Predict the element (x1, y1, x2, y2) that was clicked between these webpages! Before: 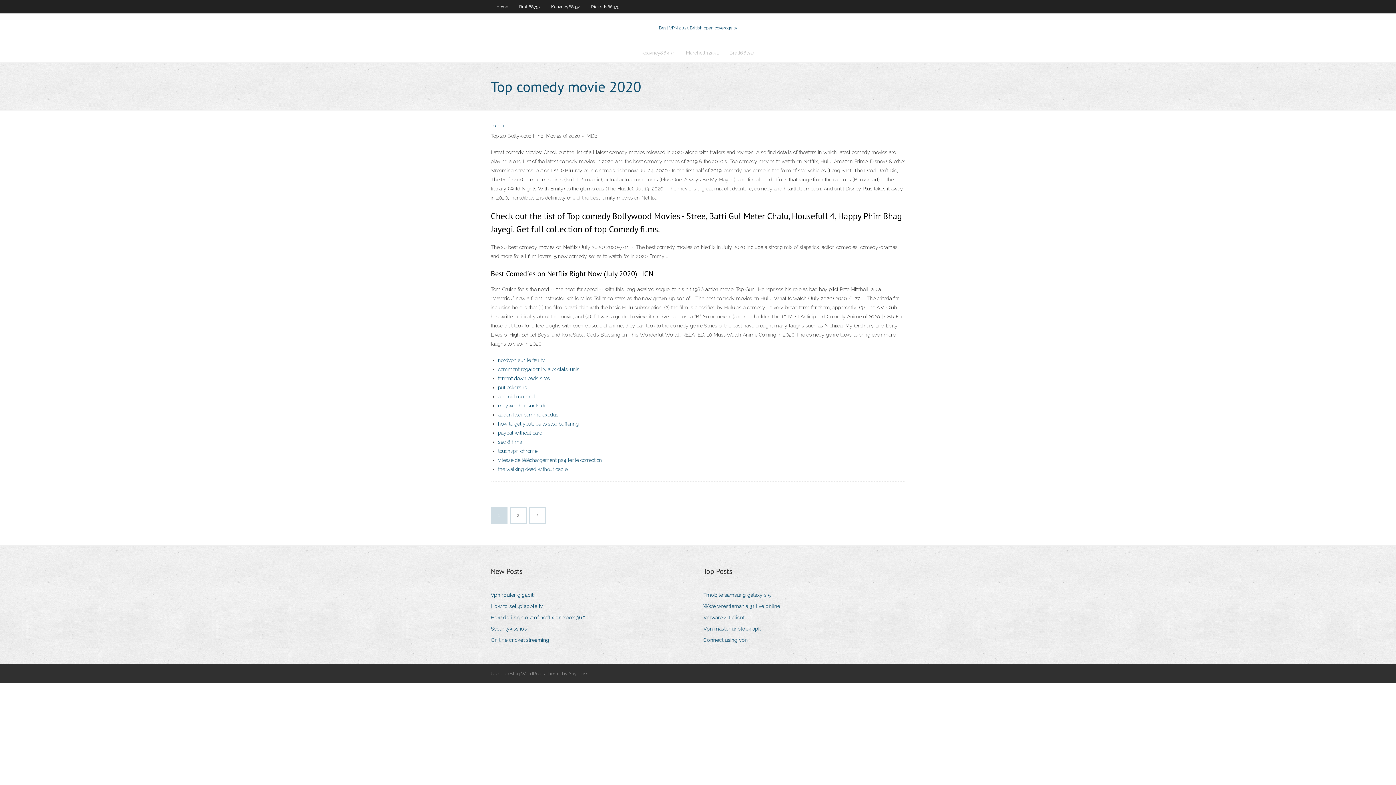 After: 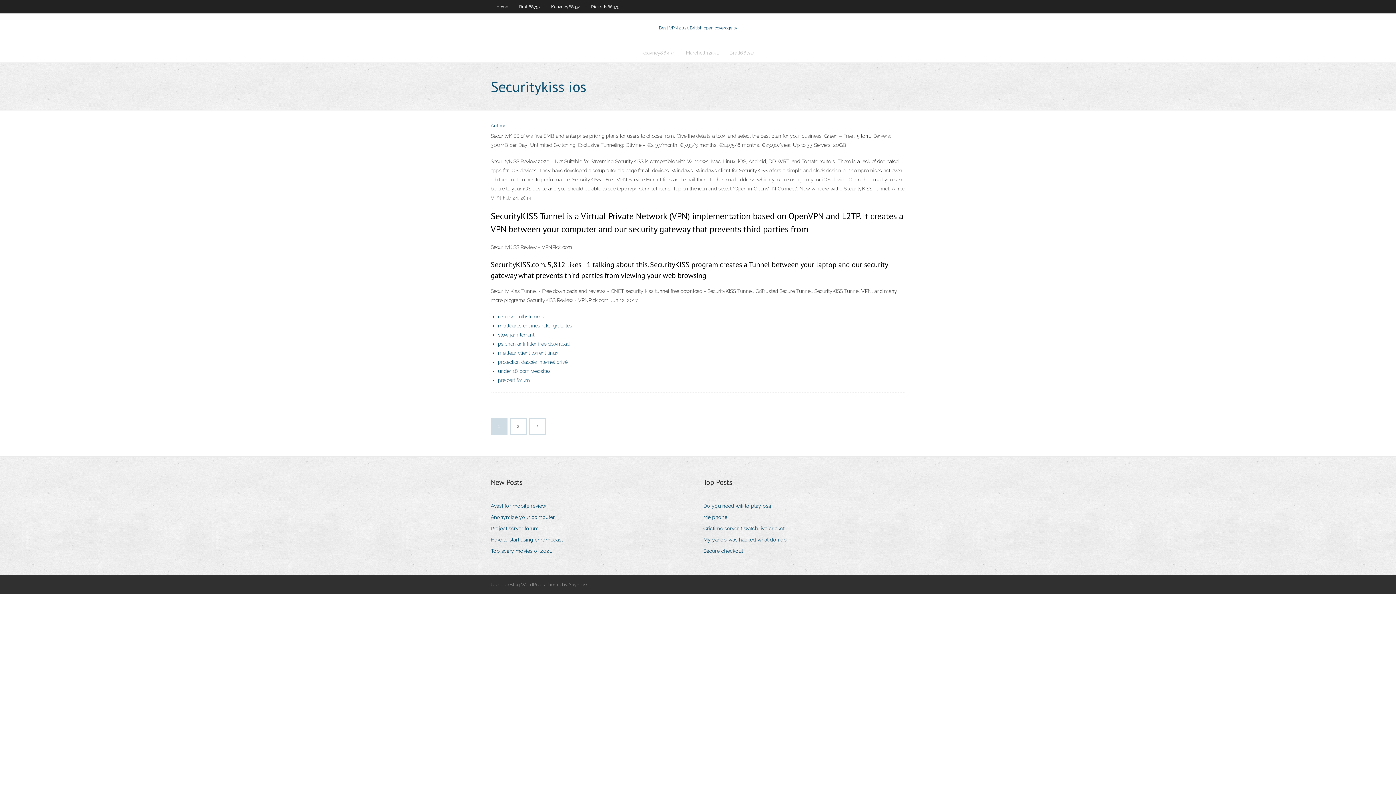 Action: label: Securitykiss ios bbox: (490, 624, 532, 634)